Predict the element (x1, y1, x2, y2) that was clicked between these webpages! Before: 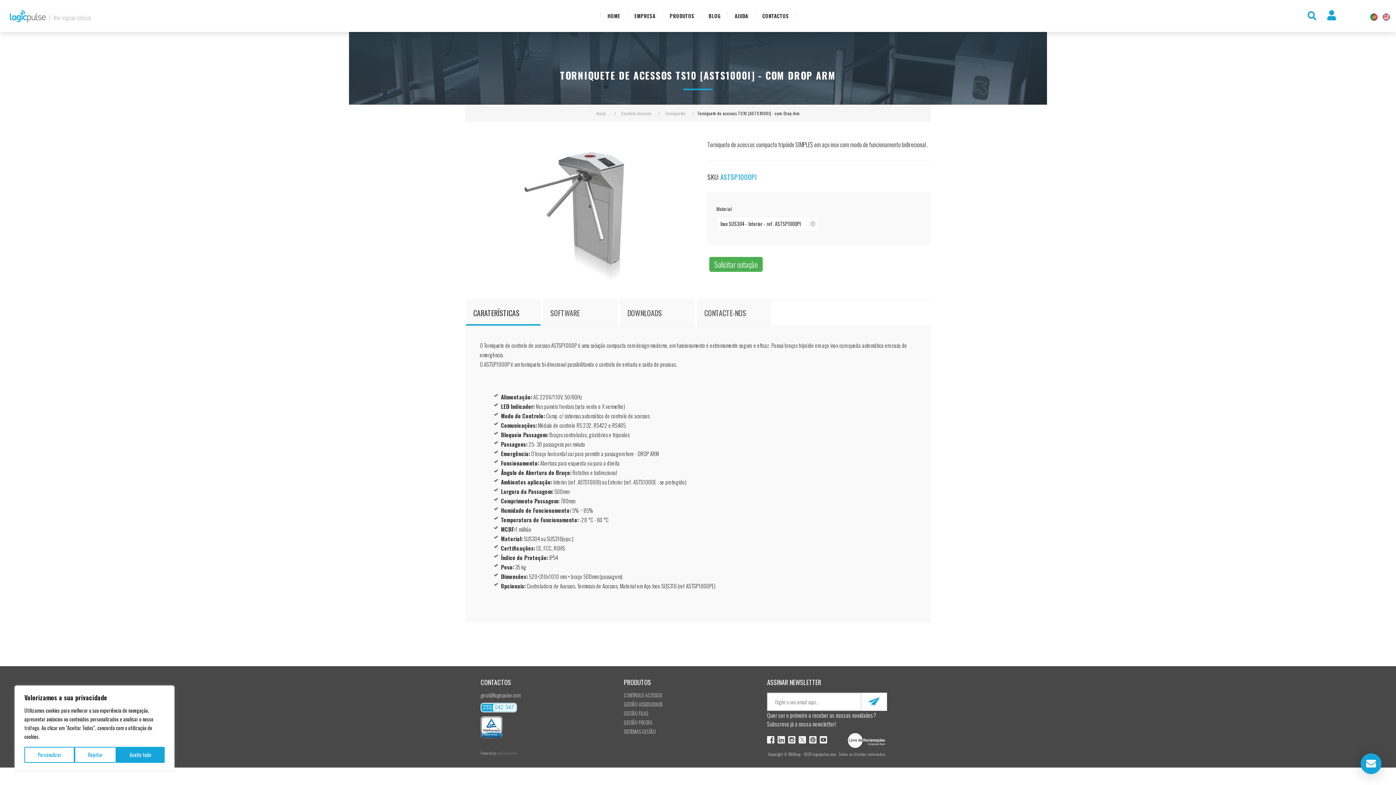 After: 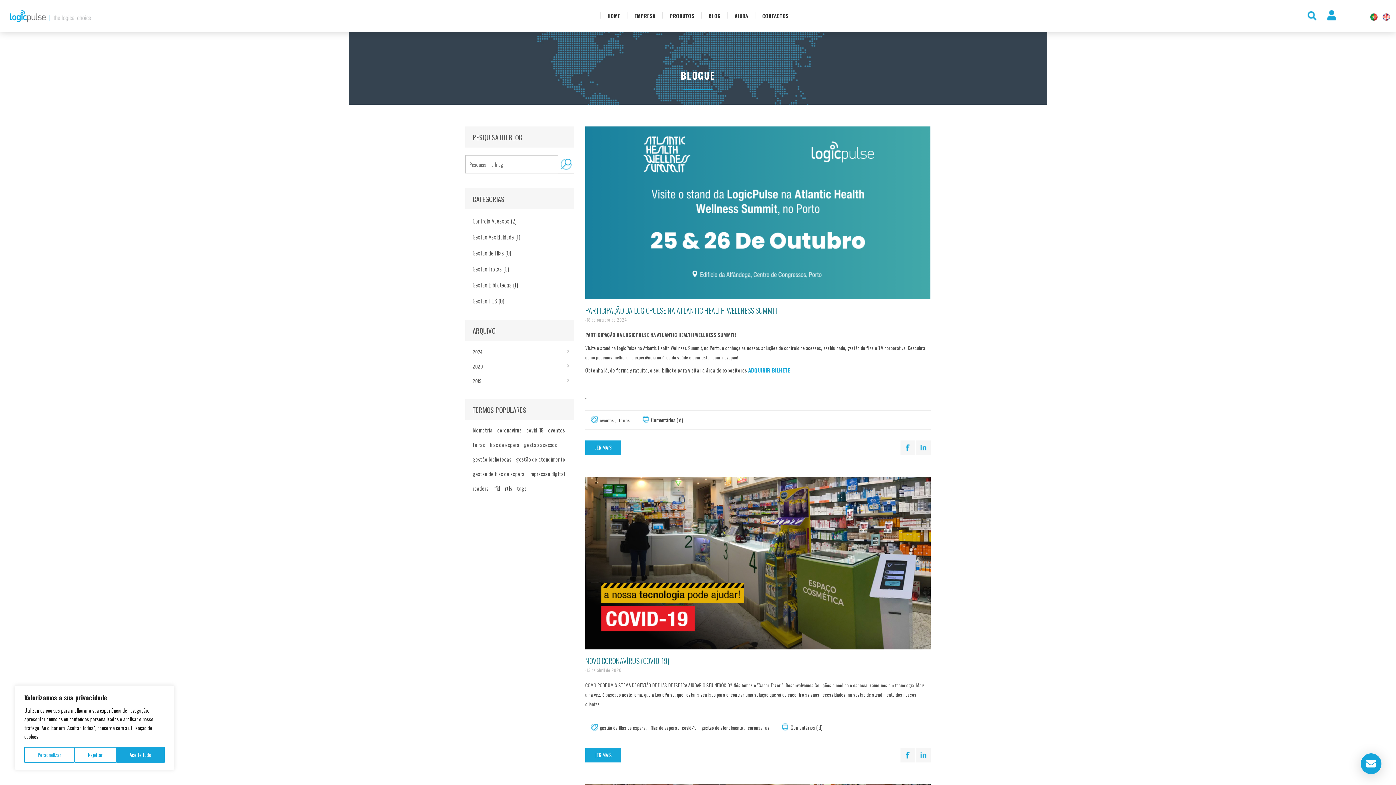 Action: label: BLOG bbox: (701, 8, 728, 23)